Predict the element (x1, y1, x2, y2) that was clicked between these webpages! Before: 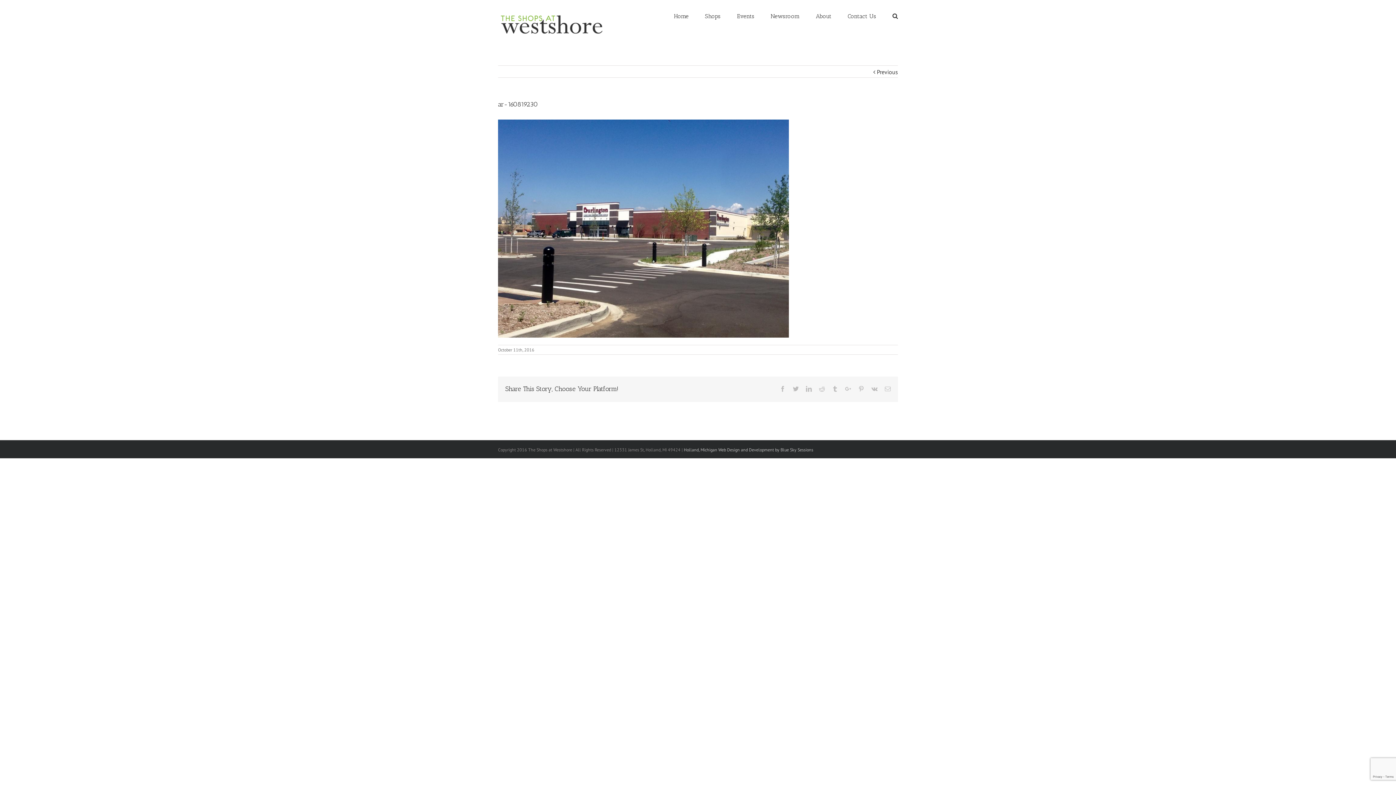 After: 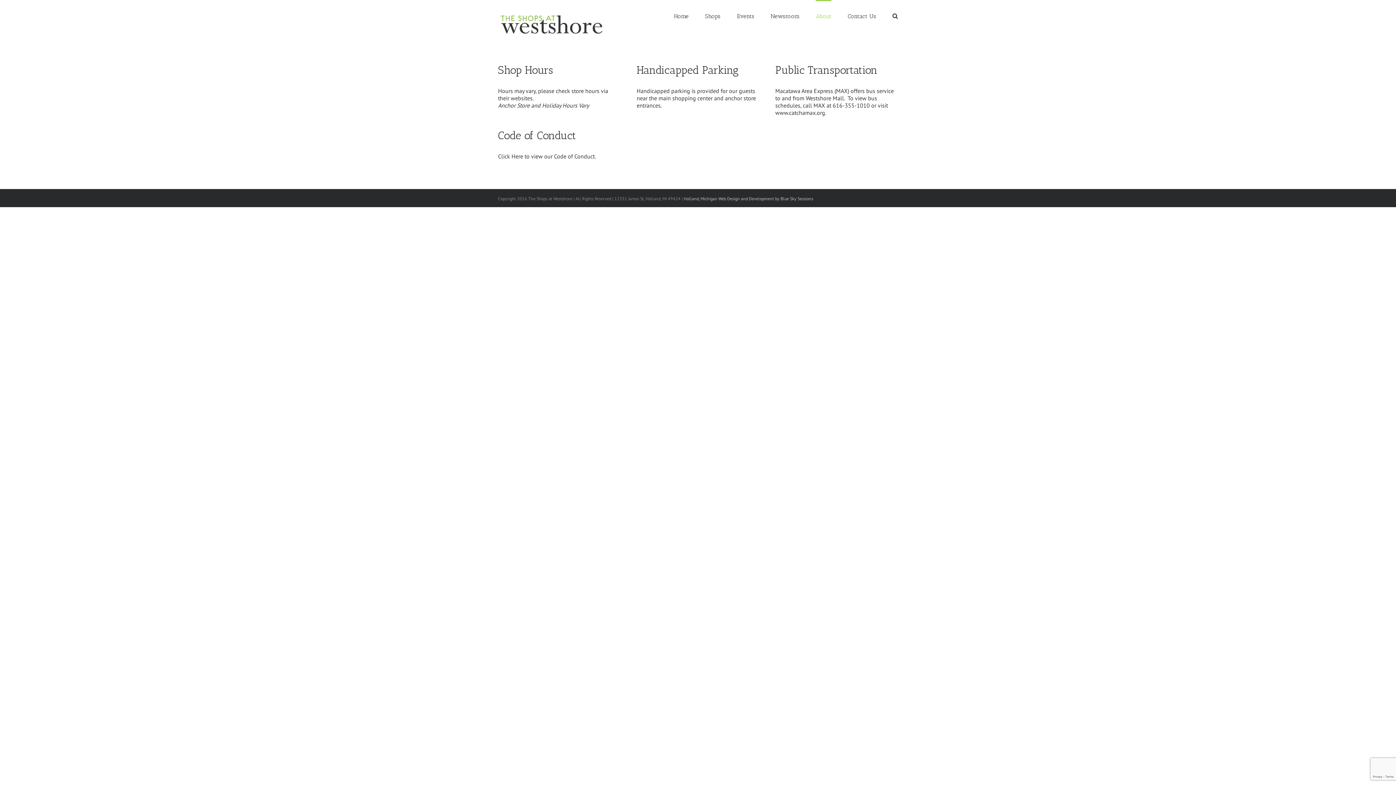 Action: label: About bbox: (816, 0, 831, 31)